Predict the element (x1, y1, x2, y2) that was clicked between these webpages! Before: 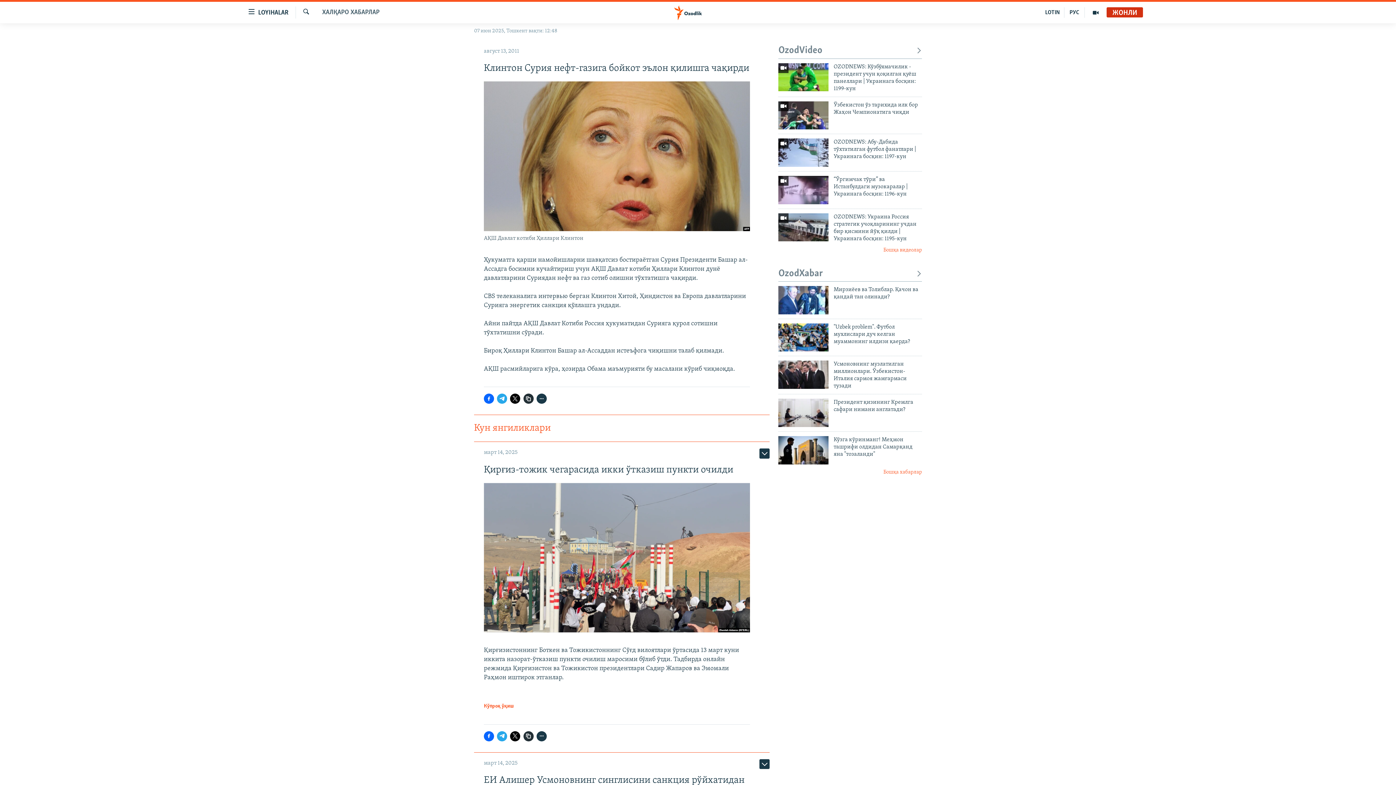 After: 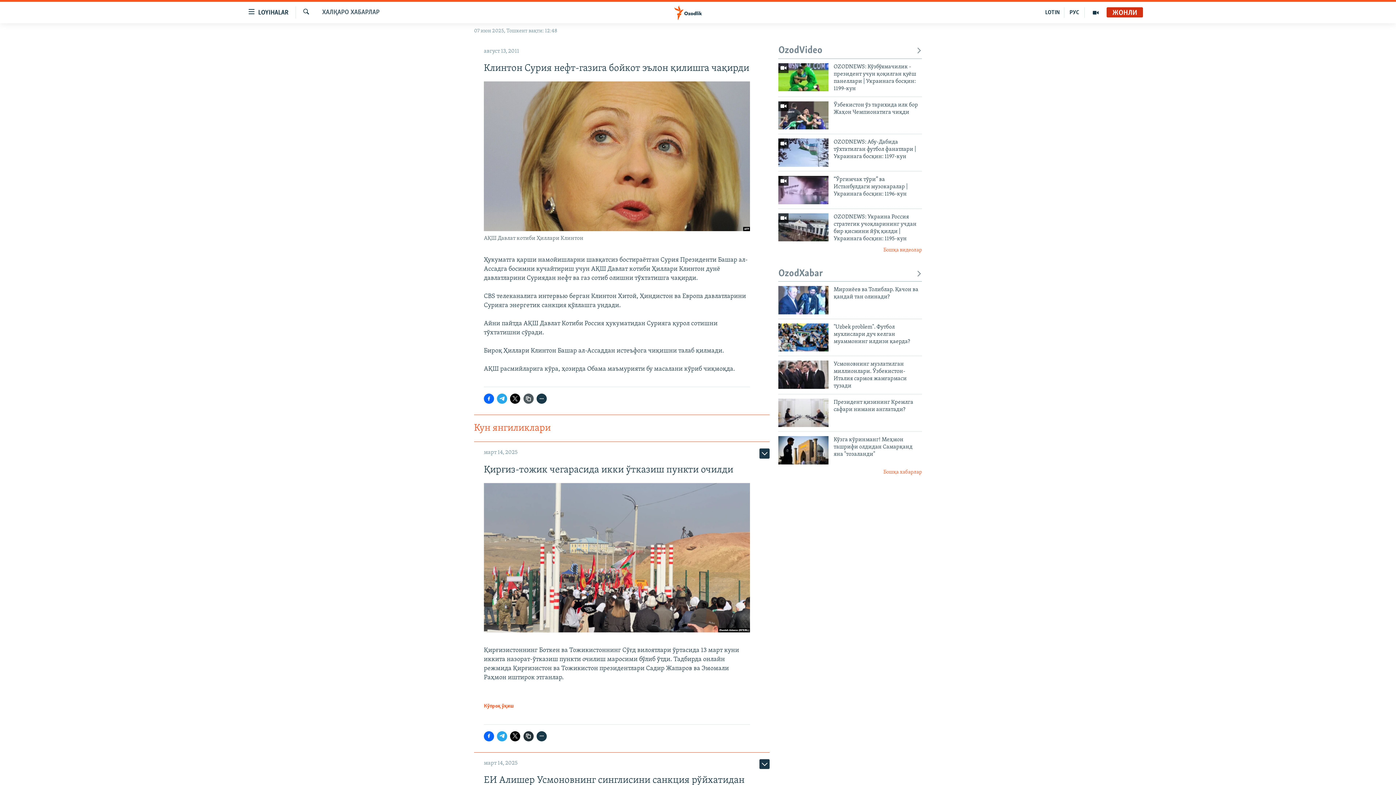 Action: bbox: (523, 393, 533, 404)